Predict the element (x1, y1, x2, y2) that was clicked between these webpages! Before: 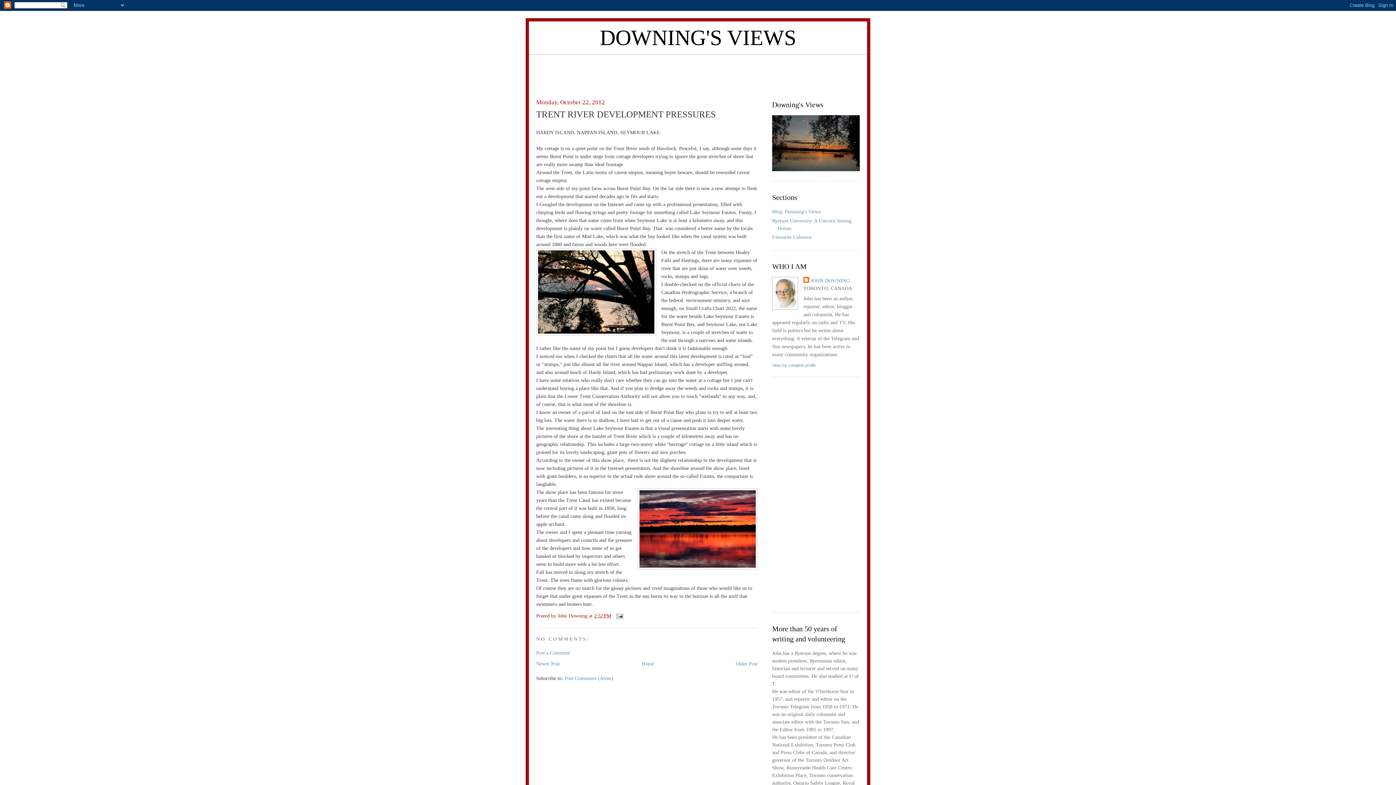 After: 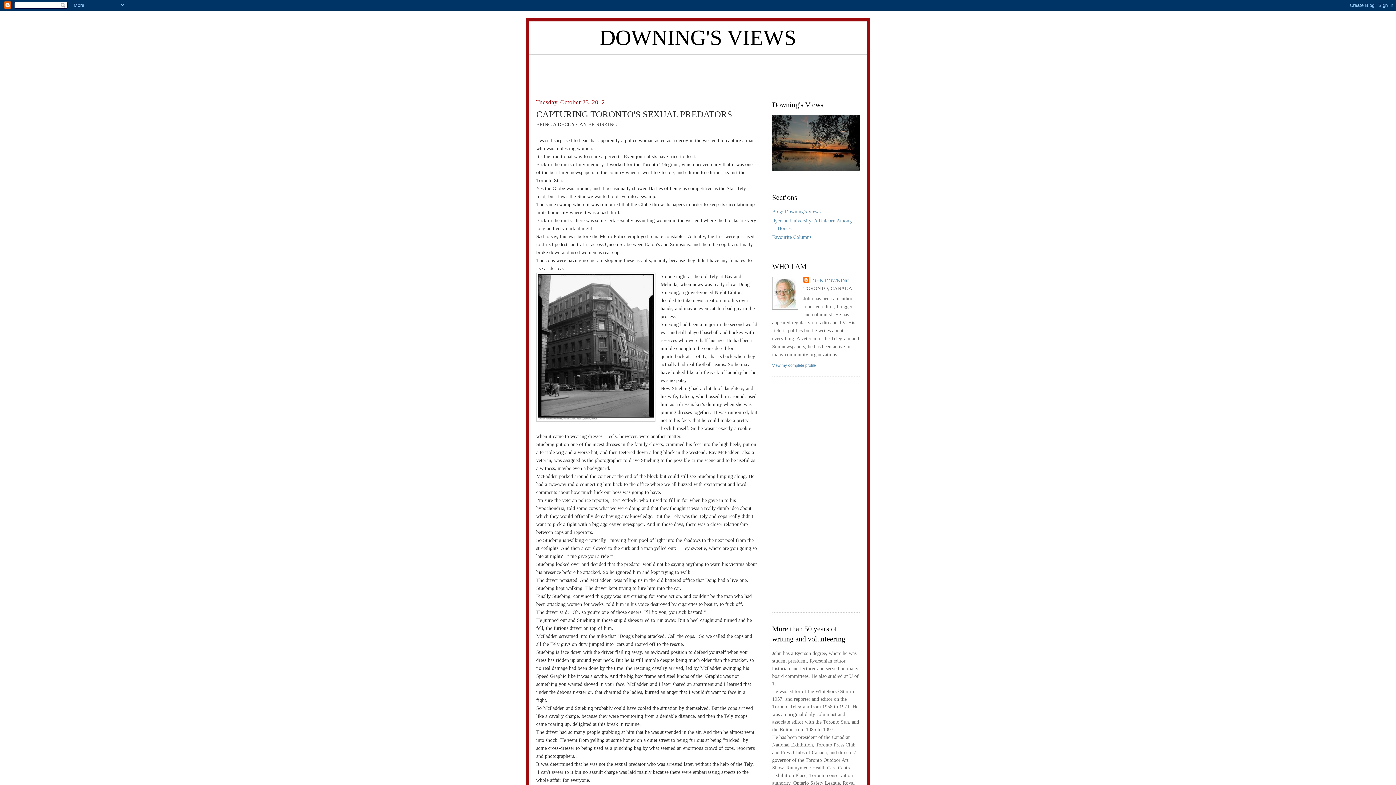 Action: label: Newer Post bbox: (536, 661, 560, 666)